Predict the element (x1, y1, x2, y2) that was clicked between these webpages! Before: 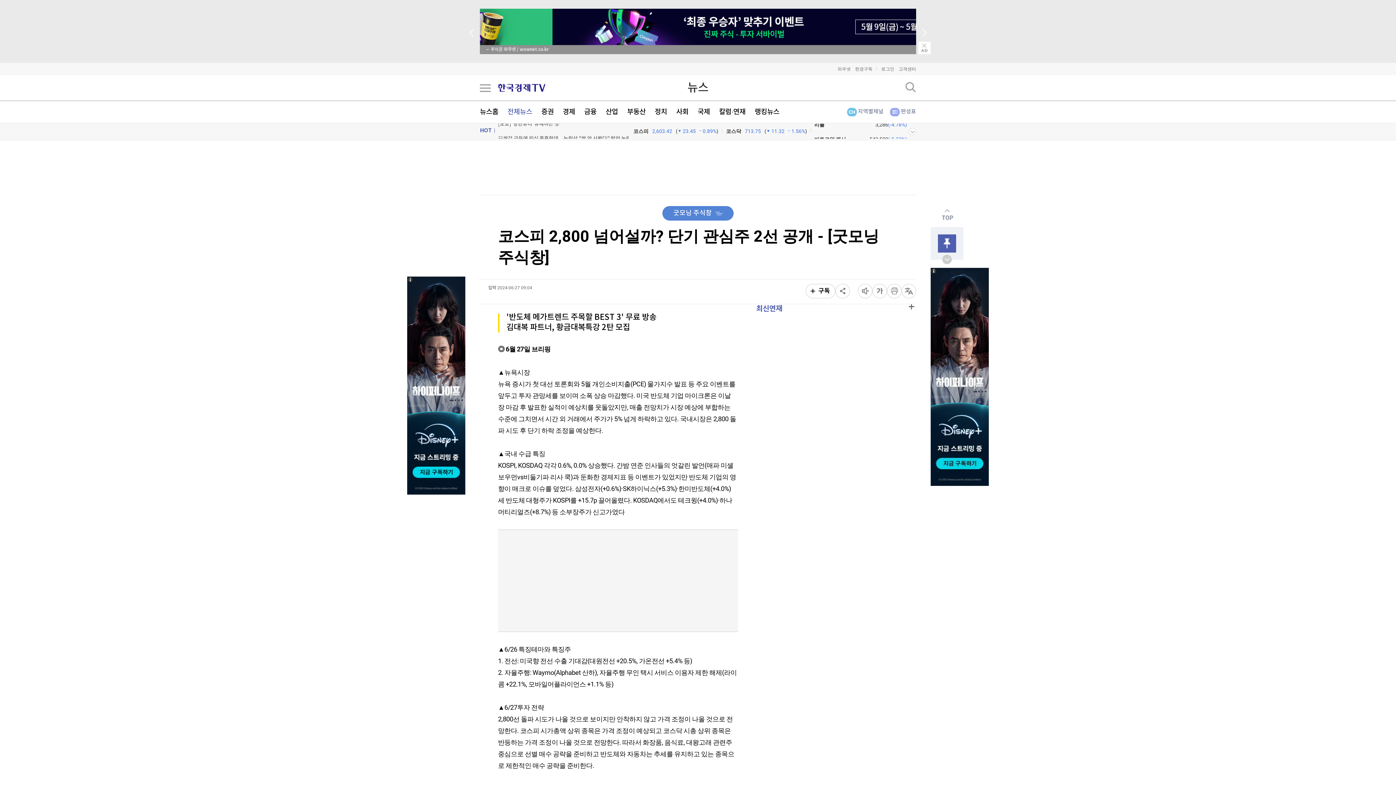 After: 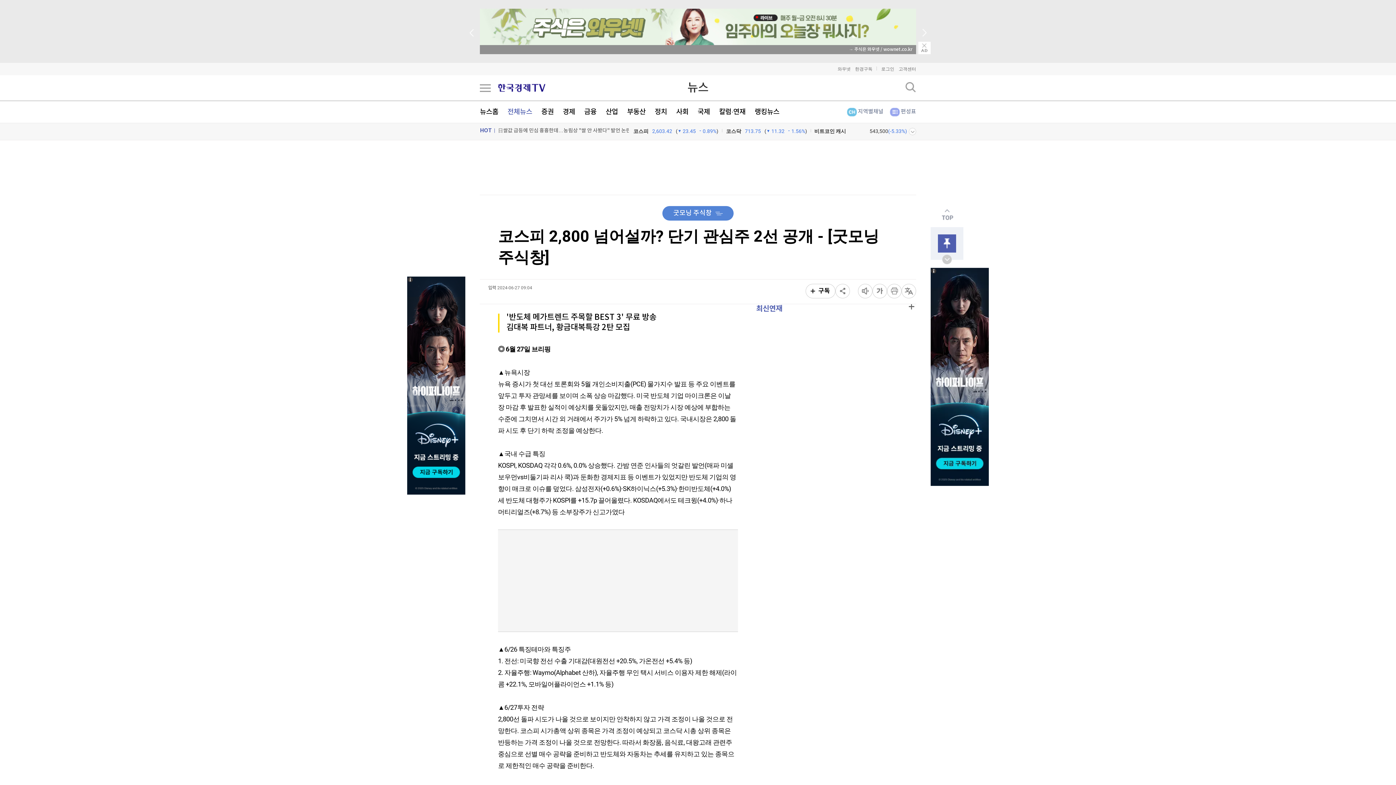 Action: label: 지역별채널 bbox: (847, 101, 883, 122)